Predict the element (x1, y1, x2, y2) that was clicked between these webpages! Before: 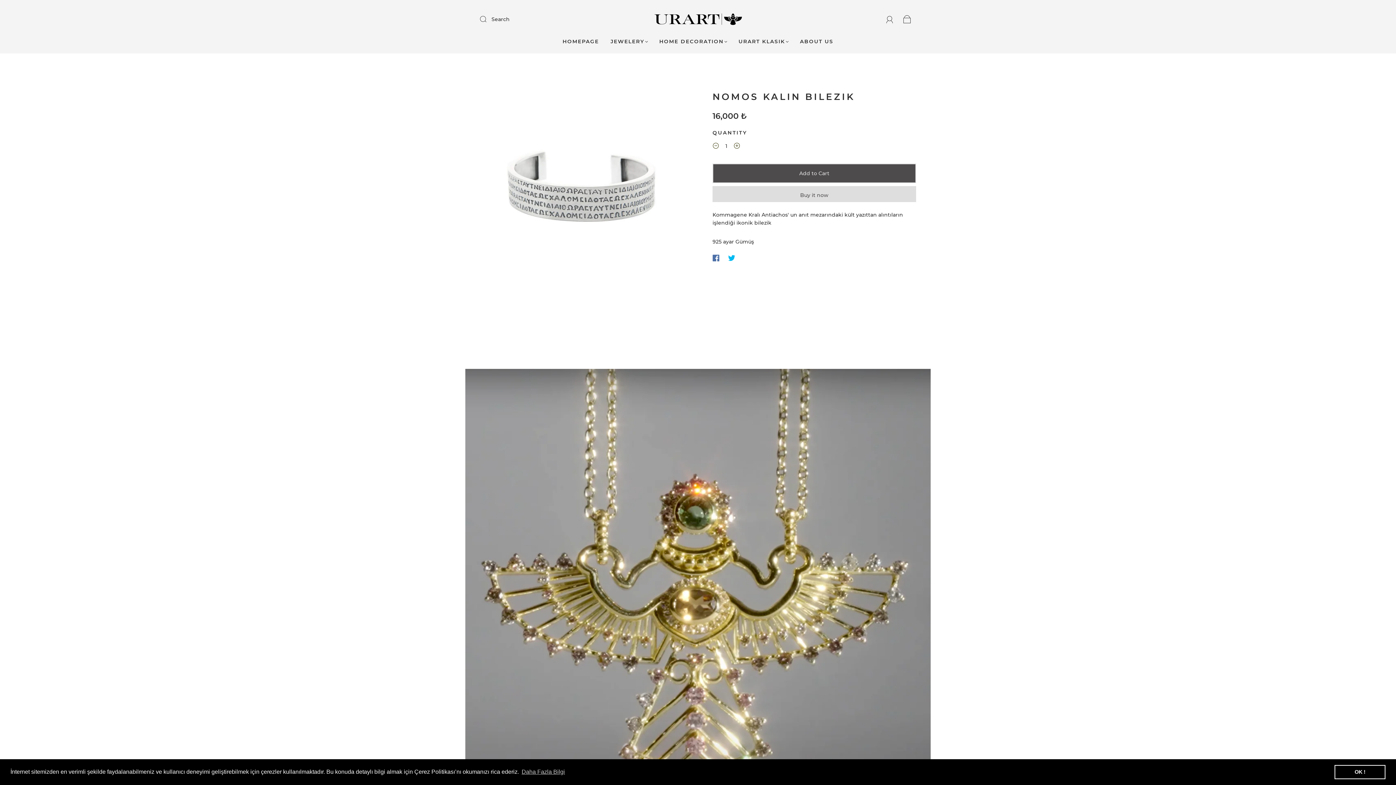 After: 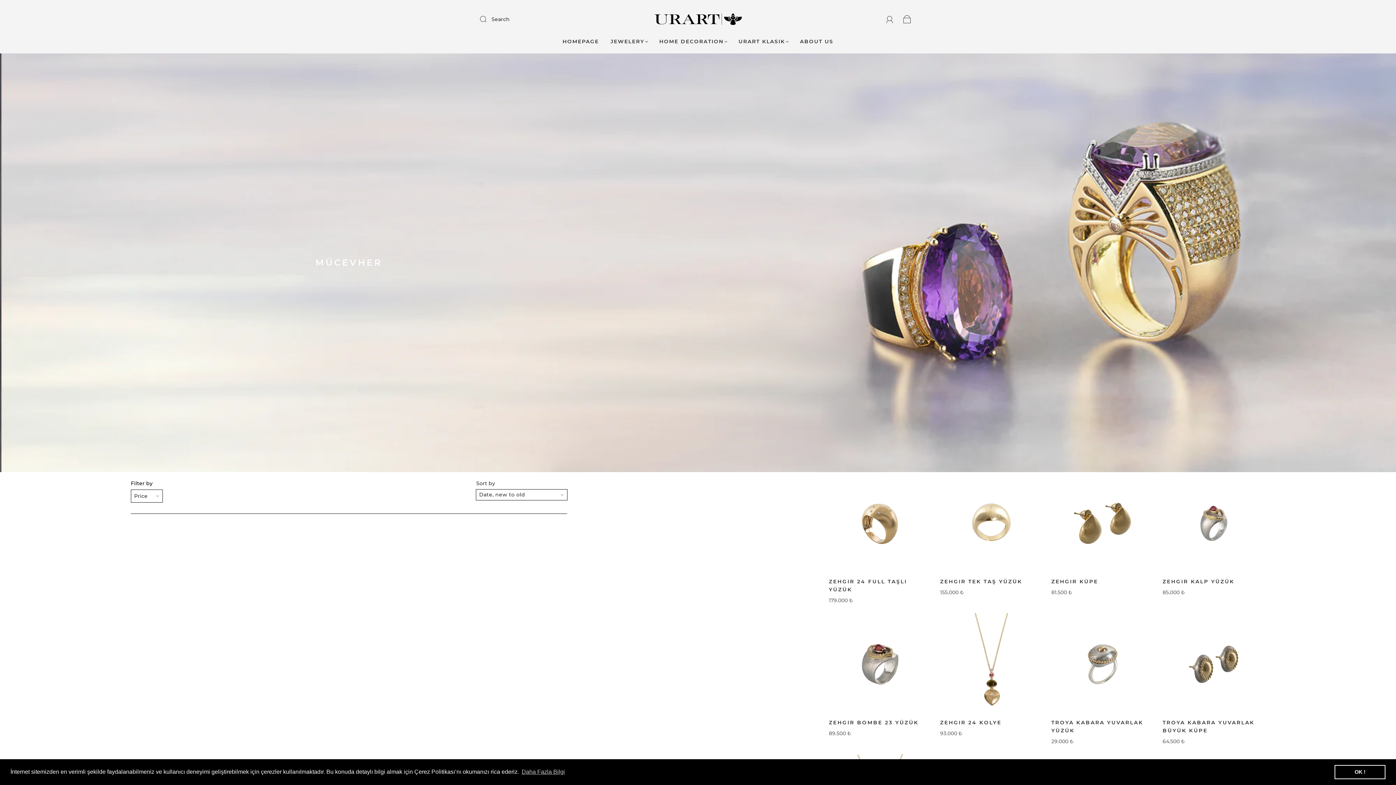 Action: label: JEWELERY bbox: (610, 38, 647, 44)